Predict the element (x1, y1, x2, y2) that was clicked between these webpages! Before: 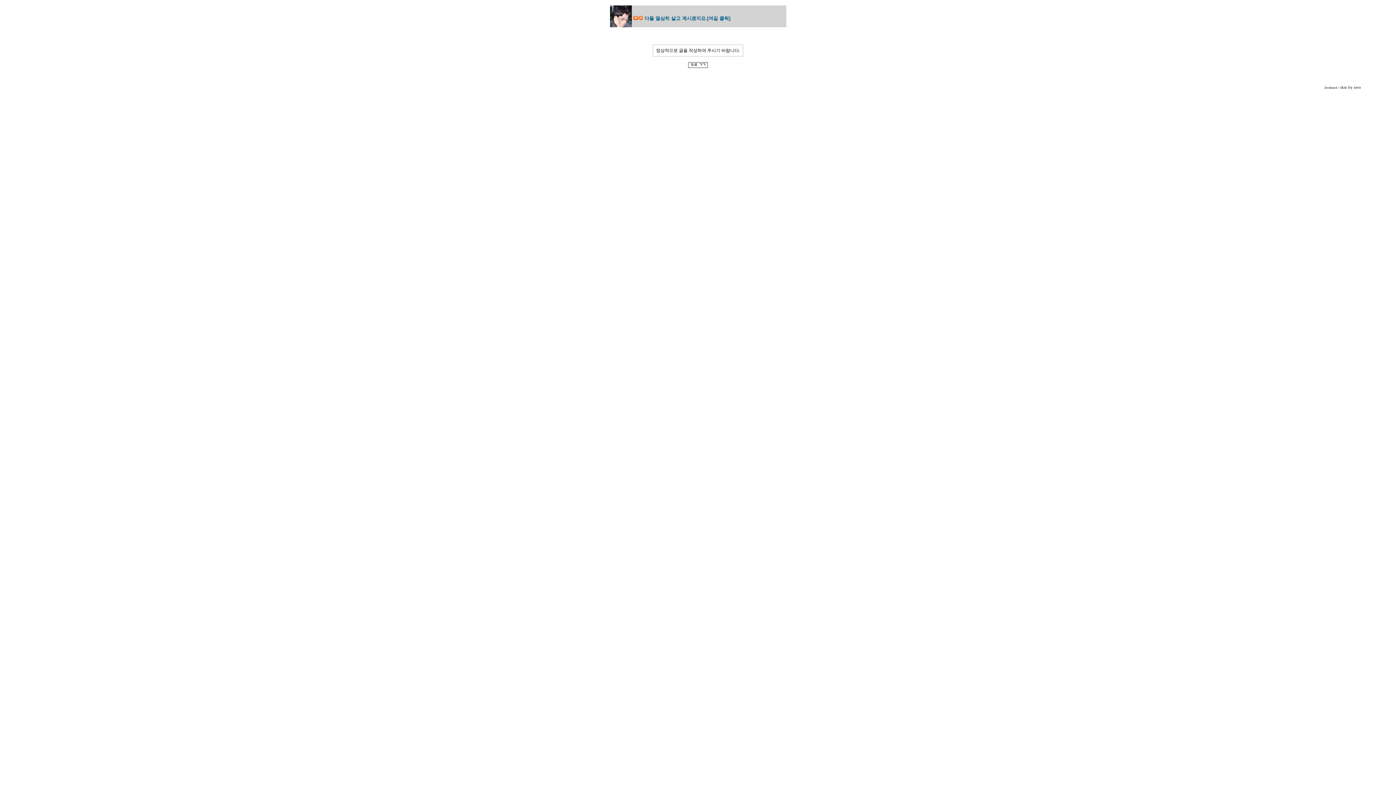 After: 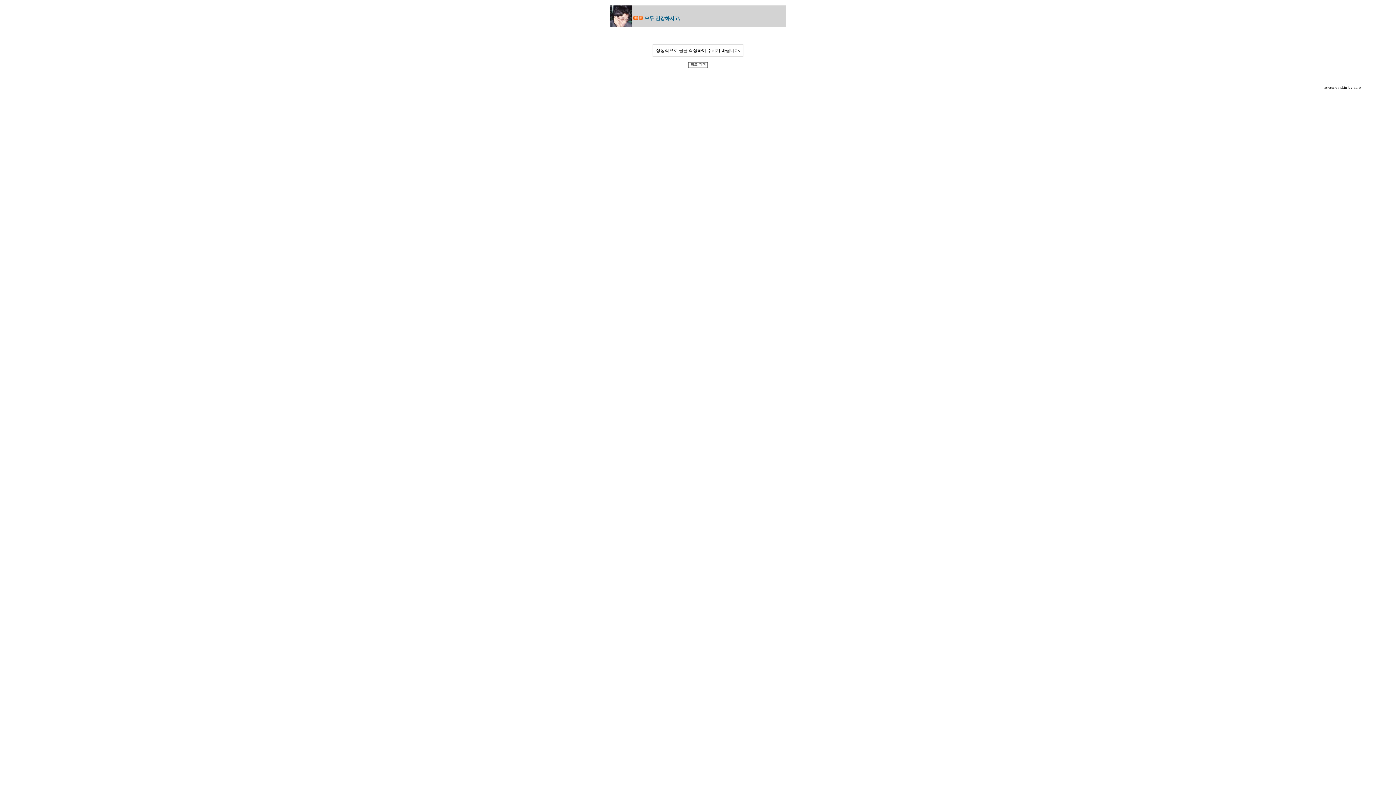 Action: label: zero bbox: (1354, 85, 1361, 89)